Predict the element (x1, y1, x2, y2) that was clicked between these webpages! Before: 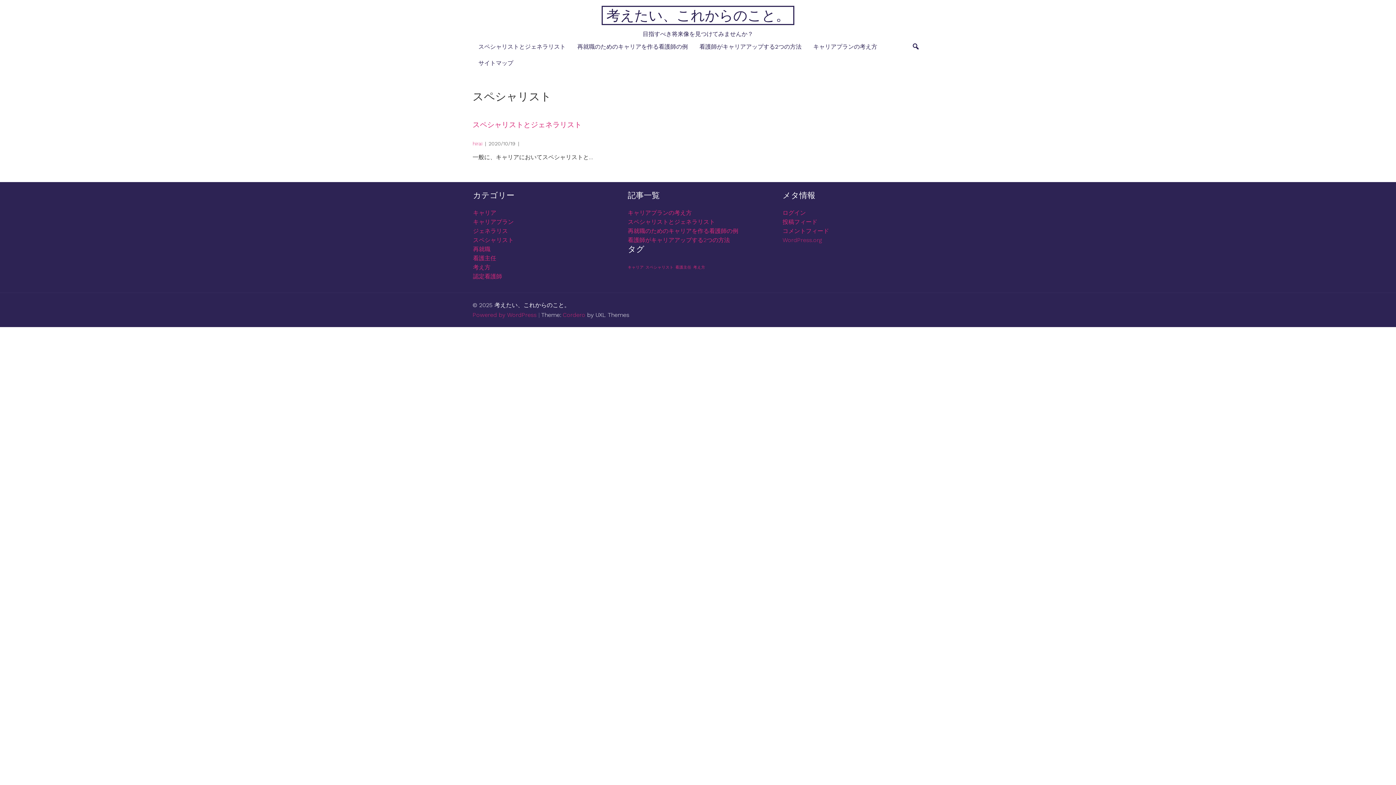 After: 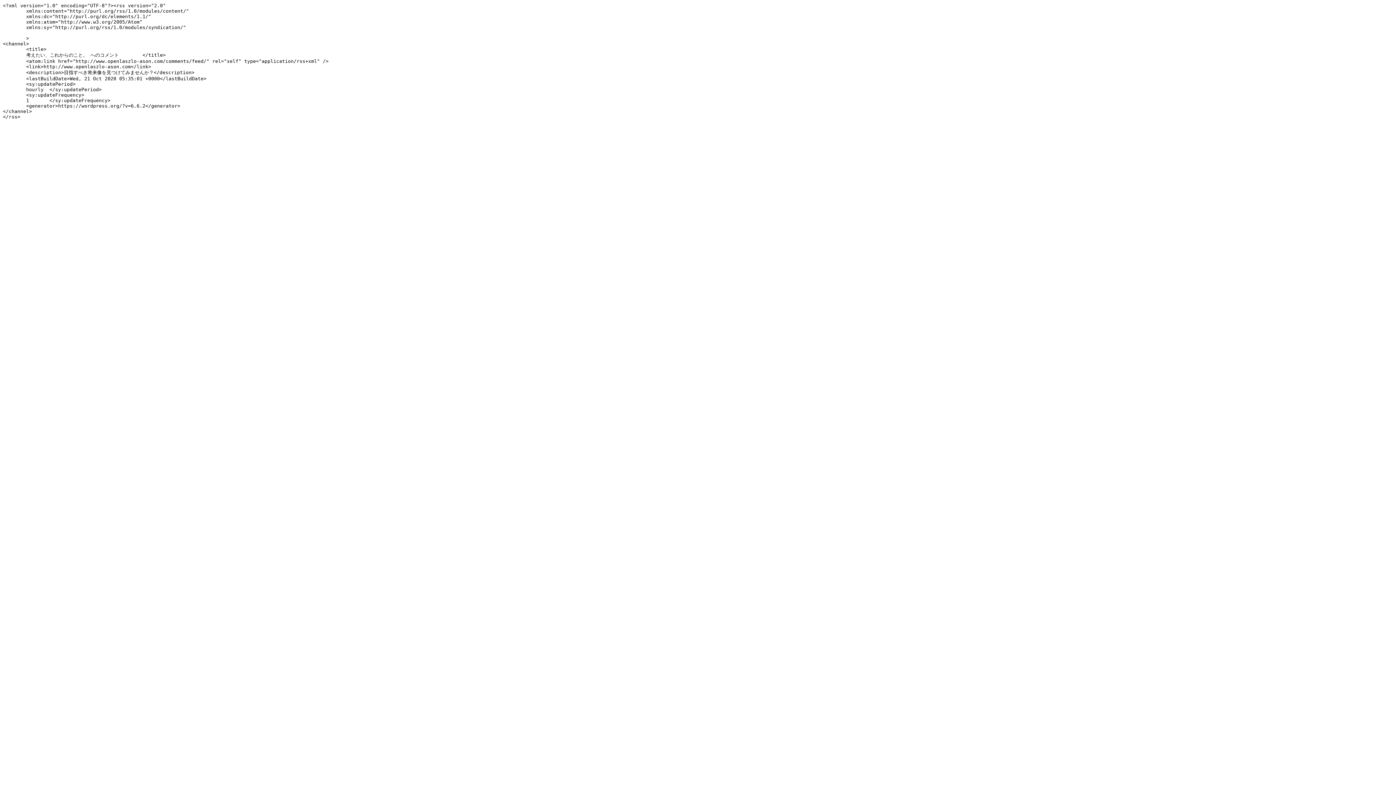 Action: bbox: (782, 227, 829, 234) label: コメントフィード